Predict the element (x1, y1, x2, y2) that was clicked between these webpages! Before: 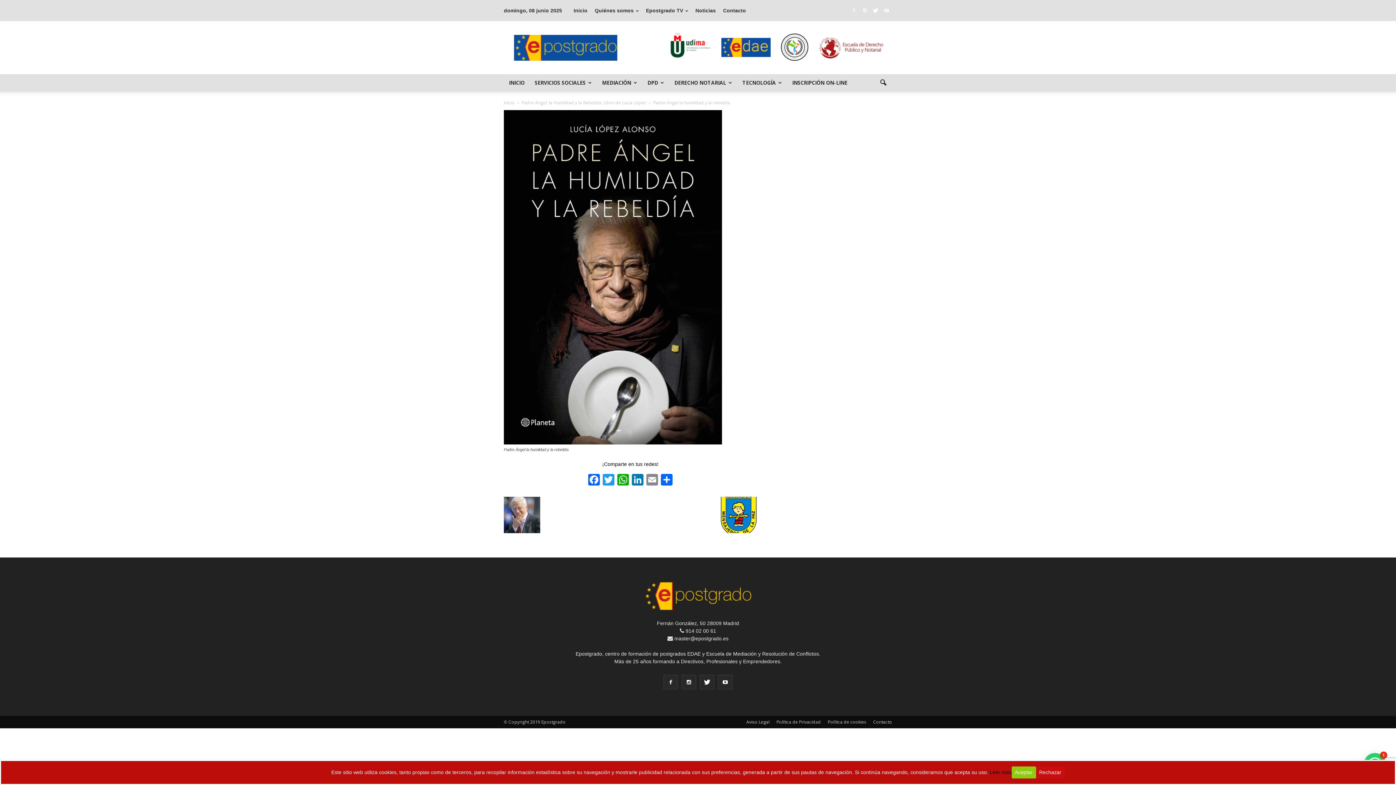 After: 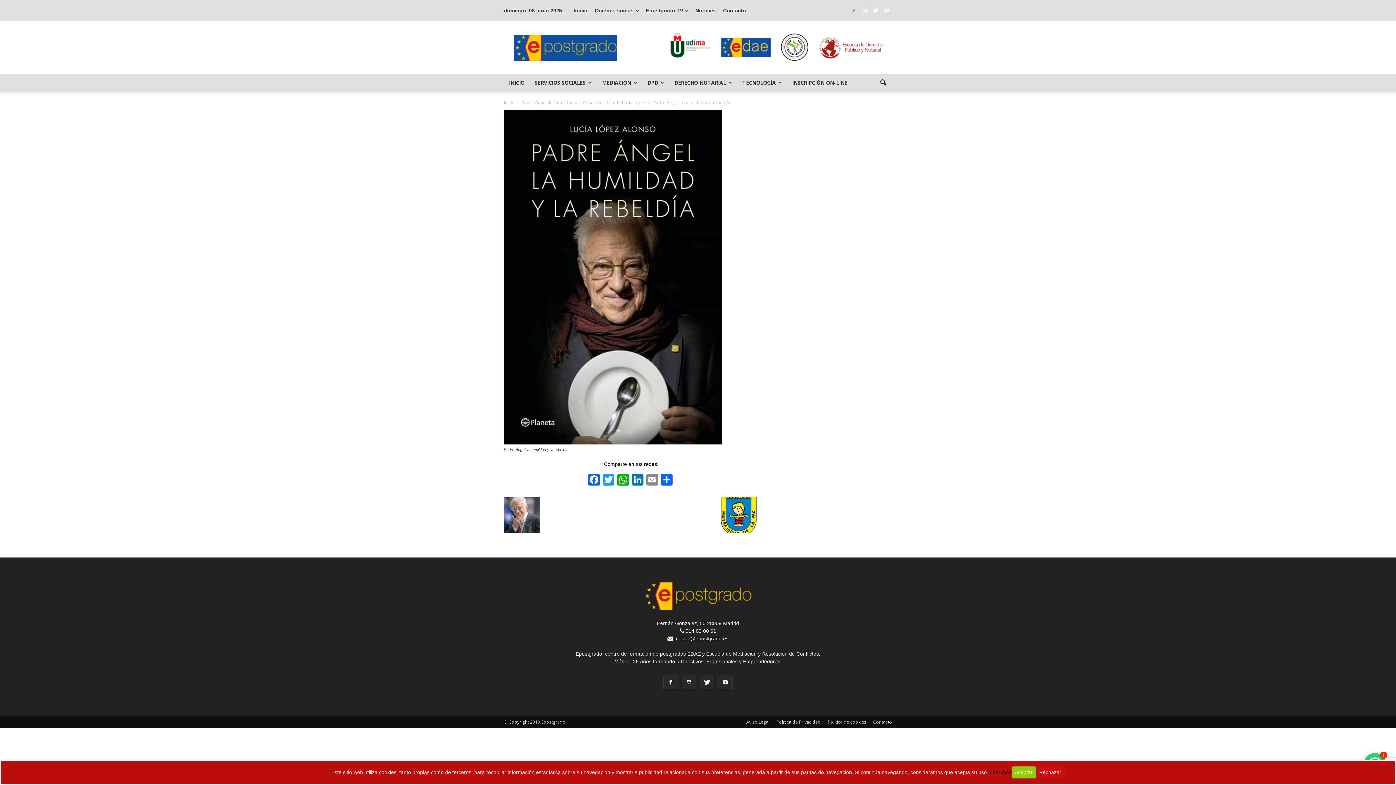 Action: bbox: (848, 6, 859, 14)